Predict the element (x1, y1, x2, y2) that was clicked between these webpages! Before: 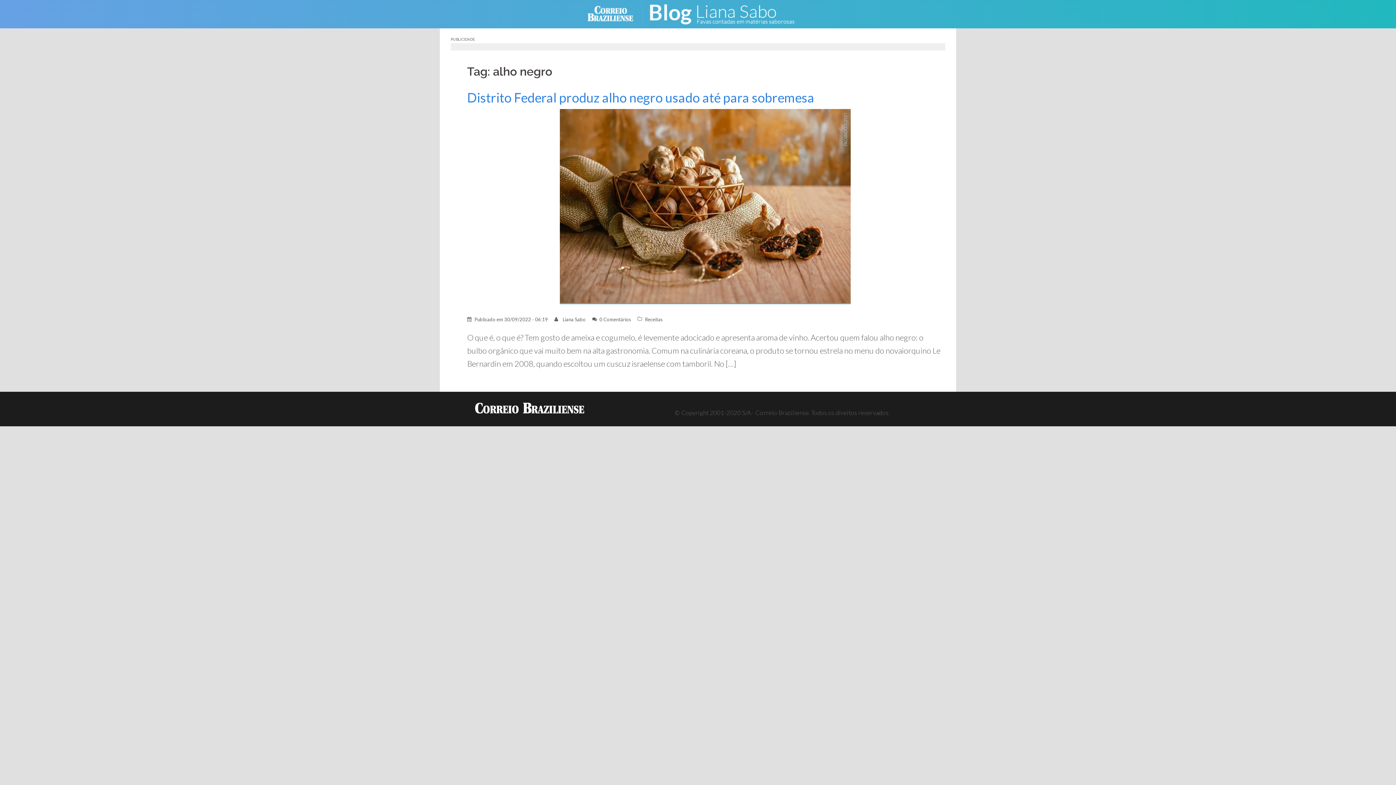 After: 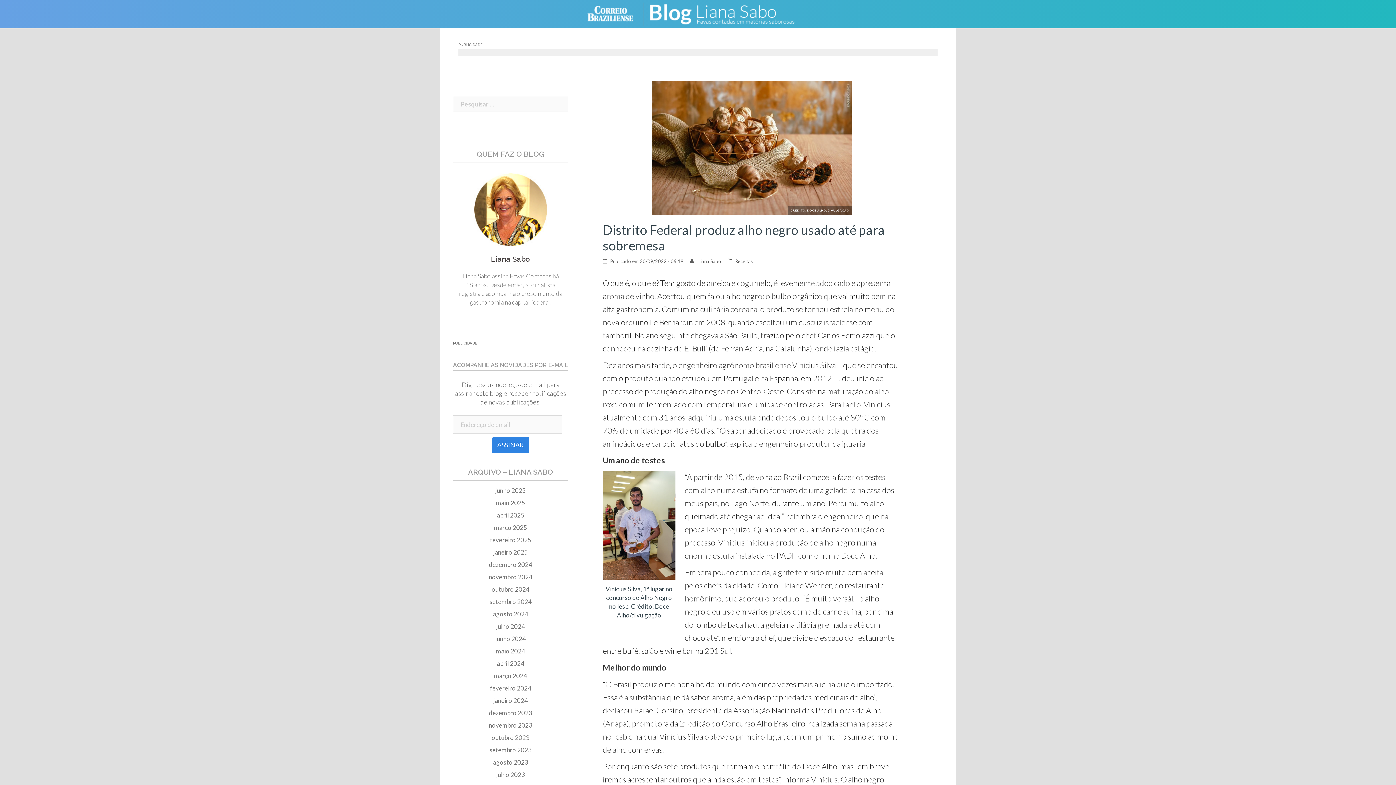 Action: label: 30/09/2022 - 06:19 bbox: (504, 316, 548, 322)